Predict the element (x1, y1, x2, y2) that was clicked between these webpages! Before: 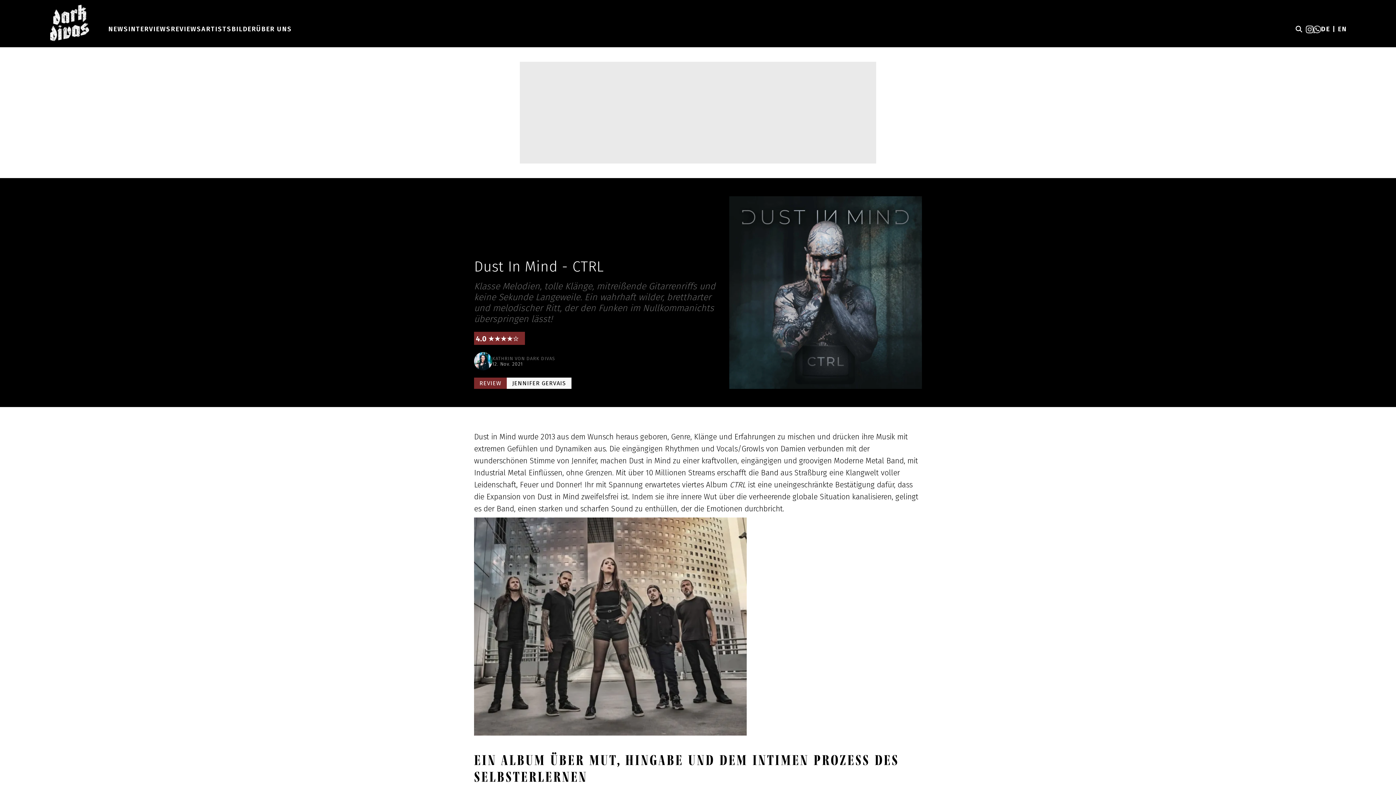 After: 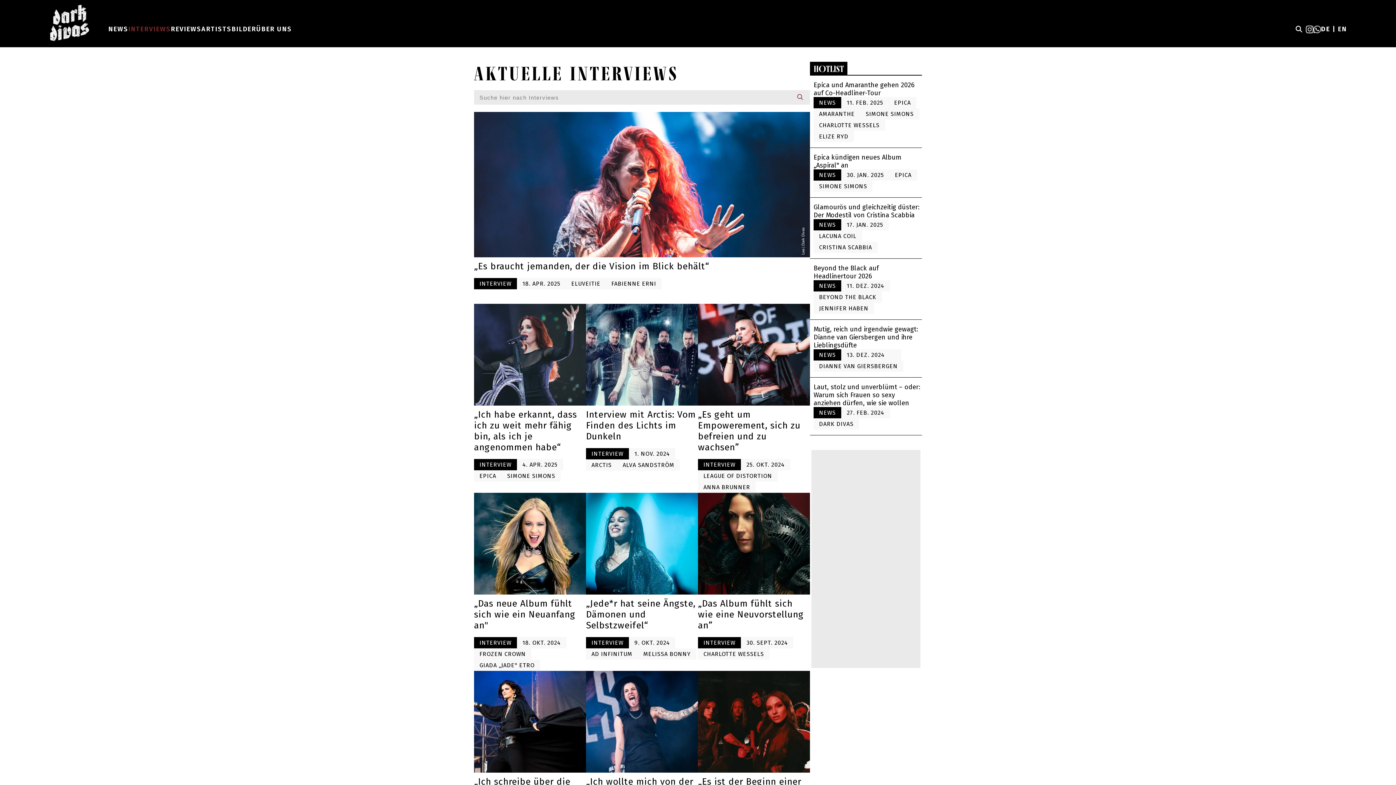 Action: bbox: (128, 25, 170, 33) label: INTERVIEWS